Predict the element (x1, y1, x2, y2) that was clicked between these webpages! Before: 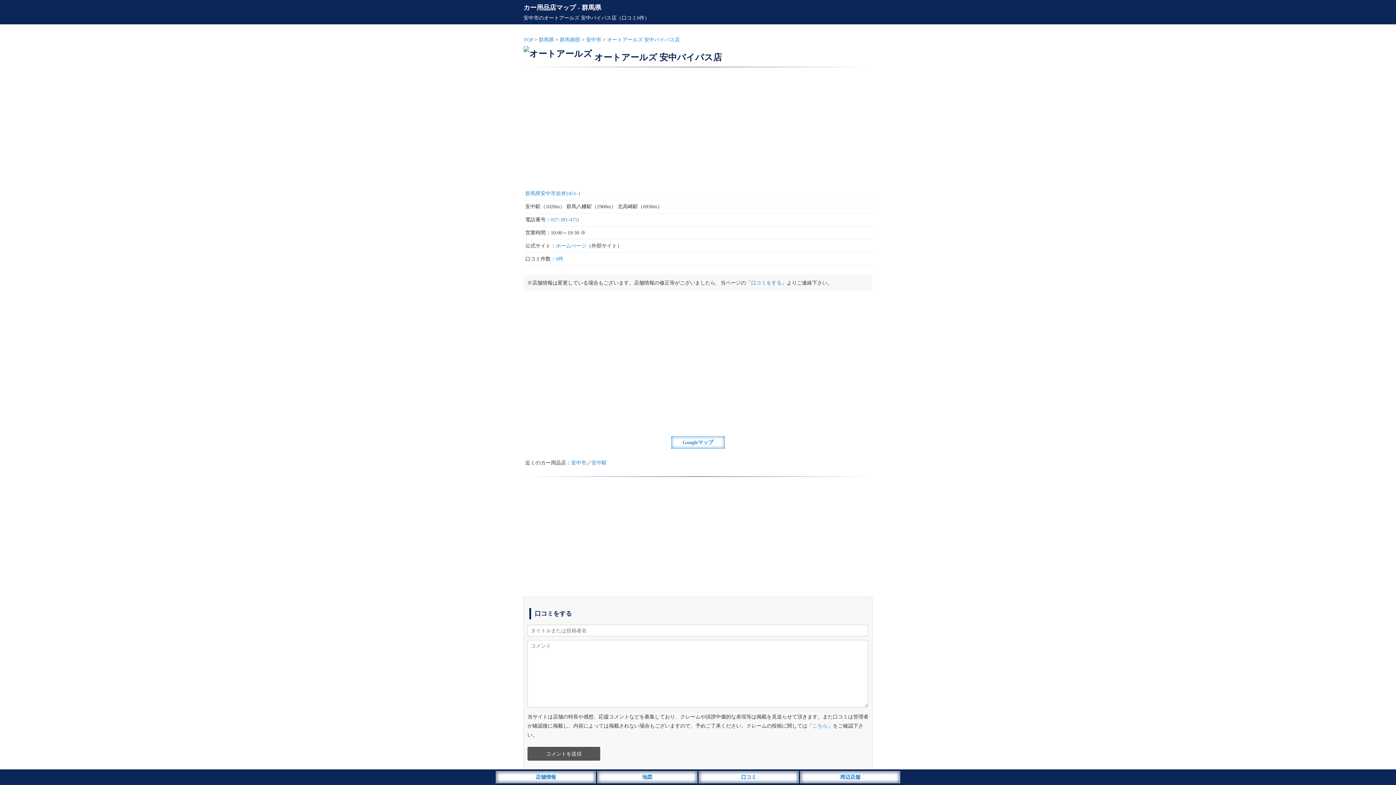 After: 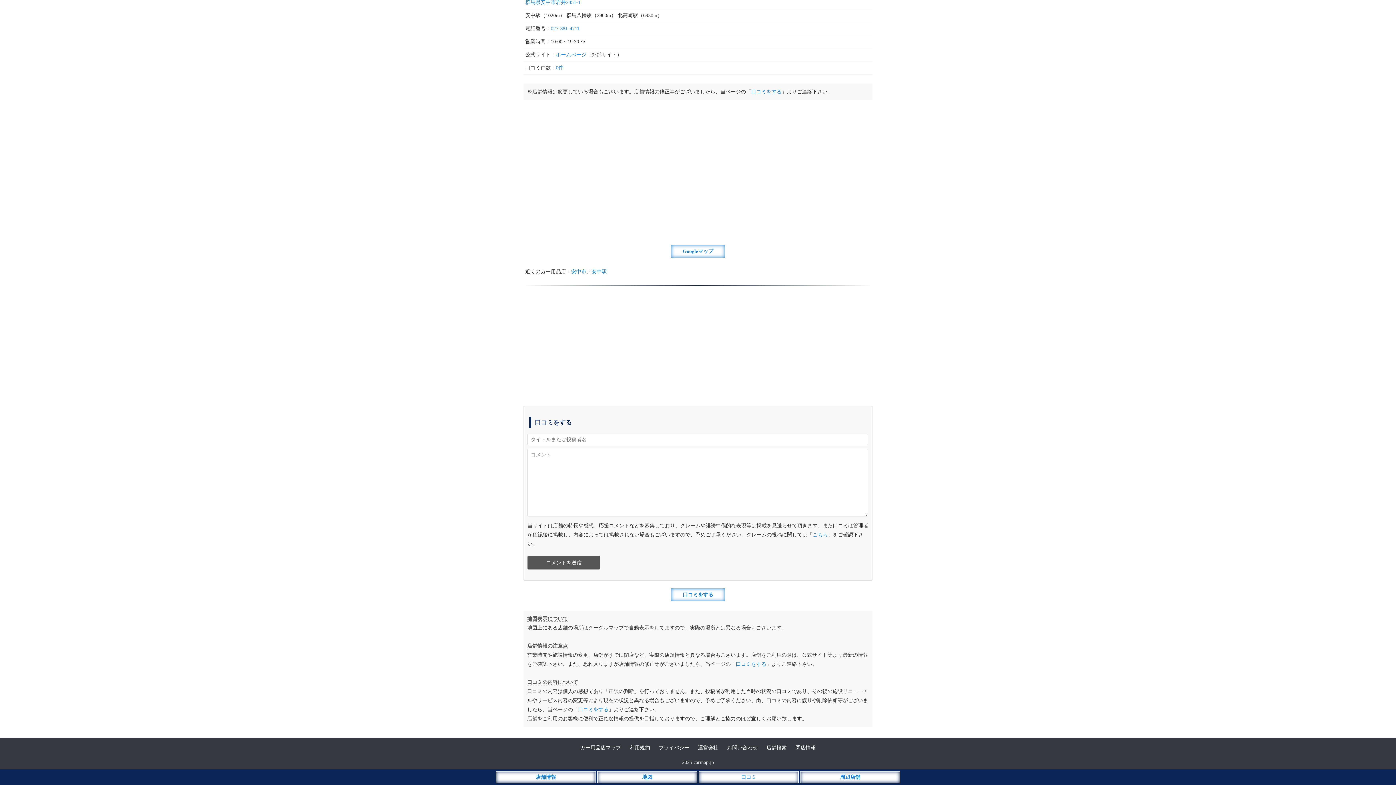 Action: bbox: (700, 773, 797, 782) label: 口コミ